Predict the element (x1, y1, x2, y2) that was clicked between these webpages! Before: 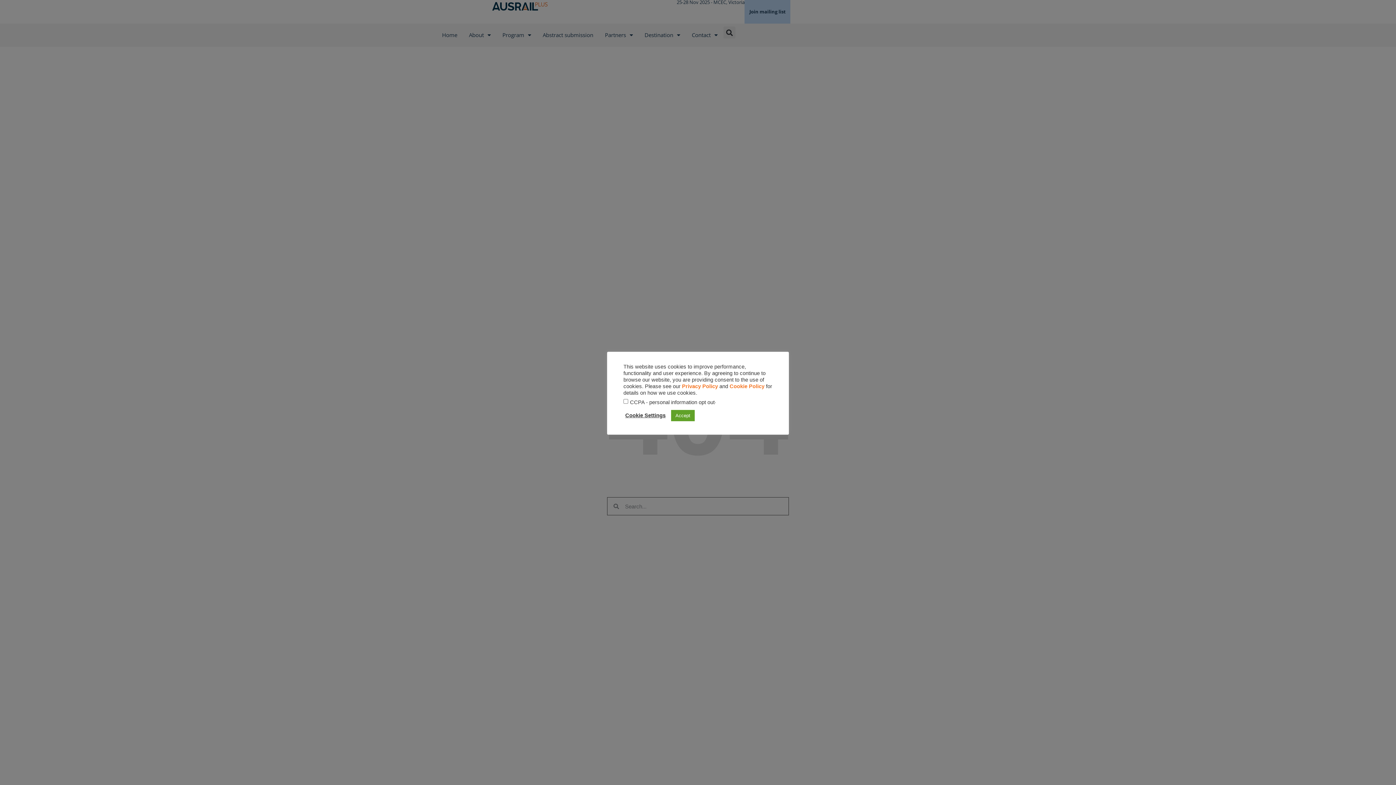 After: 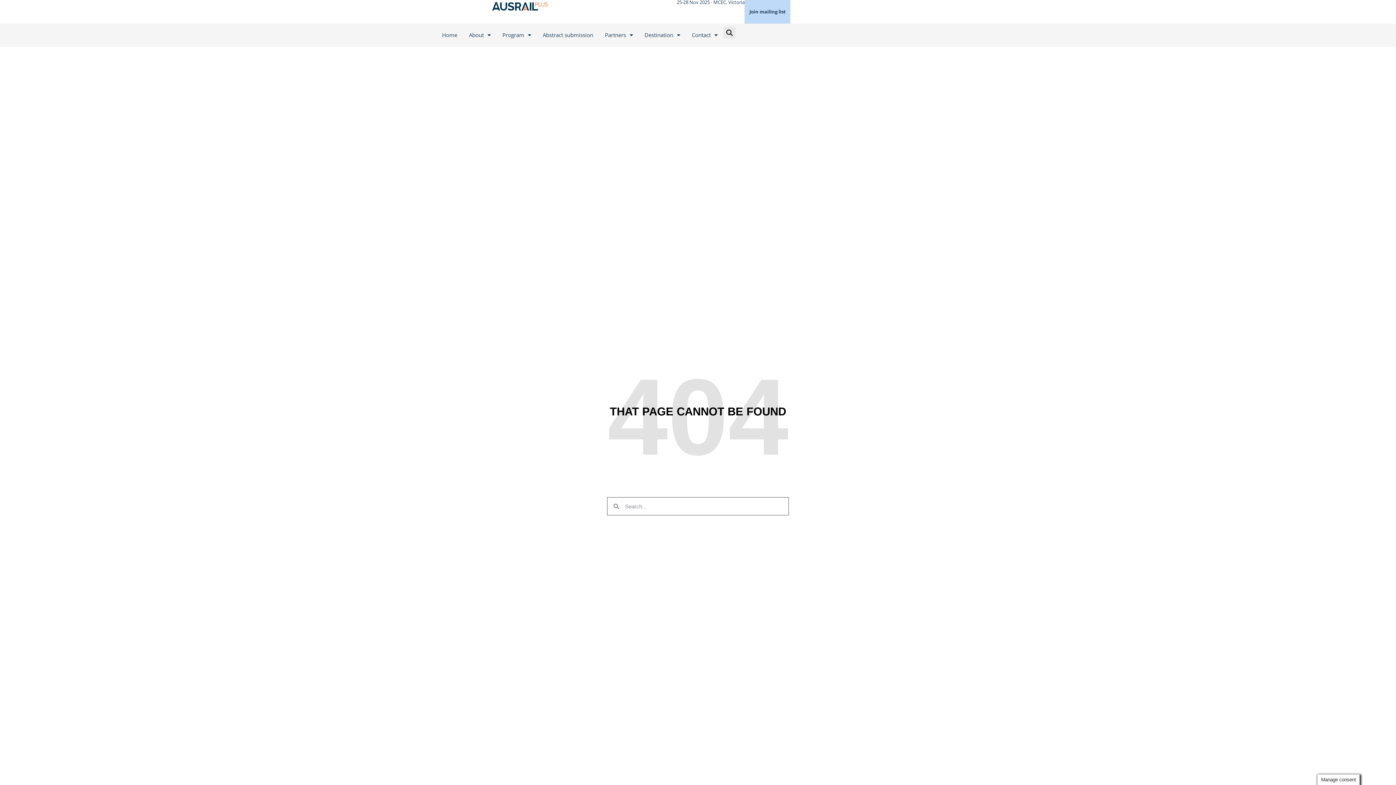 Action: label: Accept bbox: (671, 410, 694, 421)